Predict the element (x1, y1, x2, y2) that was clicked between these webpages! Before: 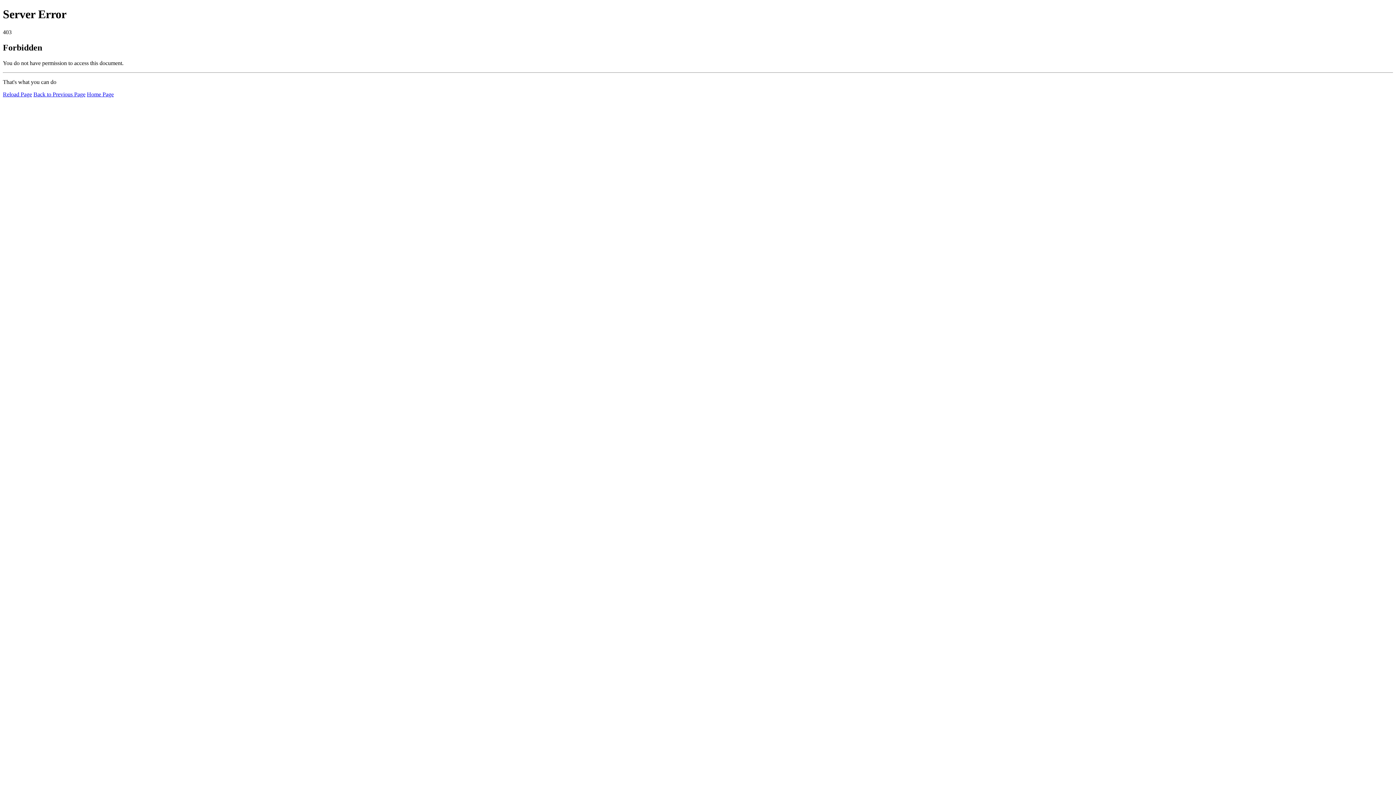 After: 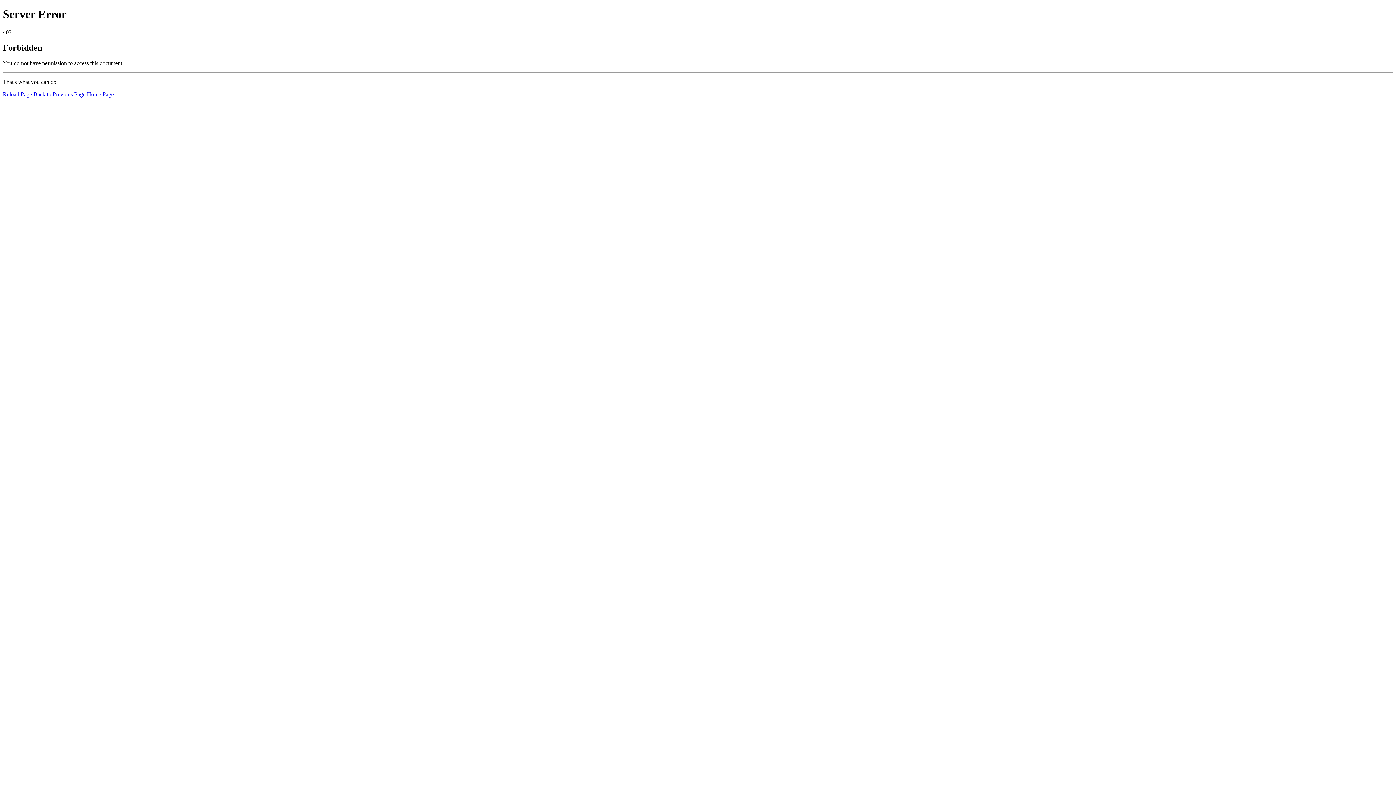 Action: bbox: (2, 91, 32, 97) label: Reload Page